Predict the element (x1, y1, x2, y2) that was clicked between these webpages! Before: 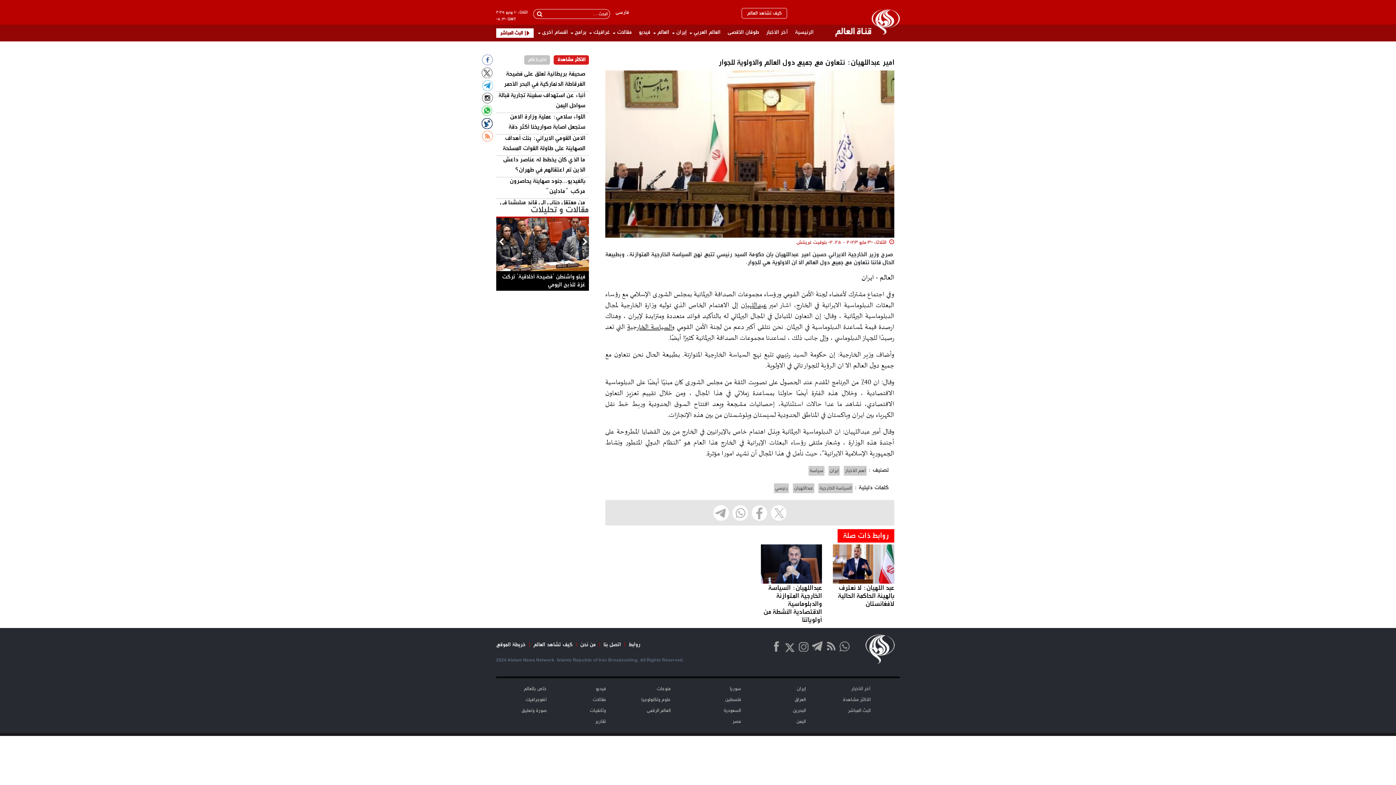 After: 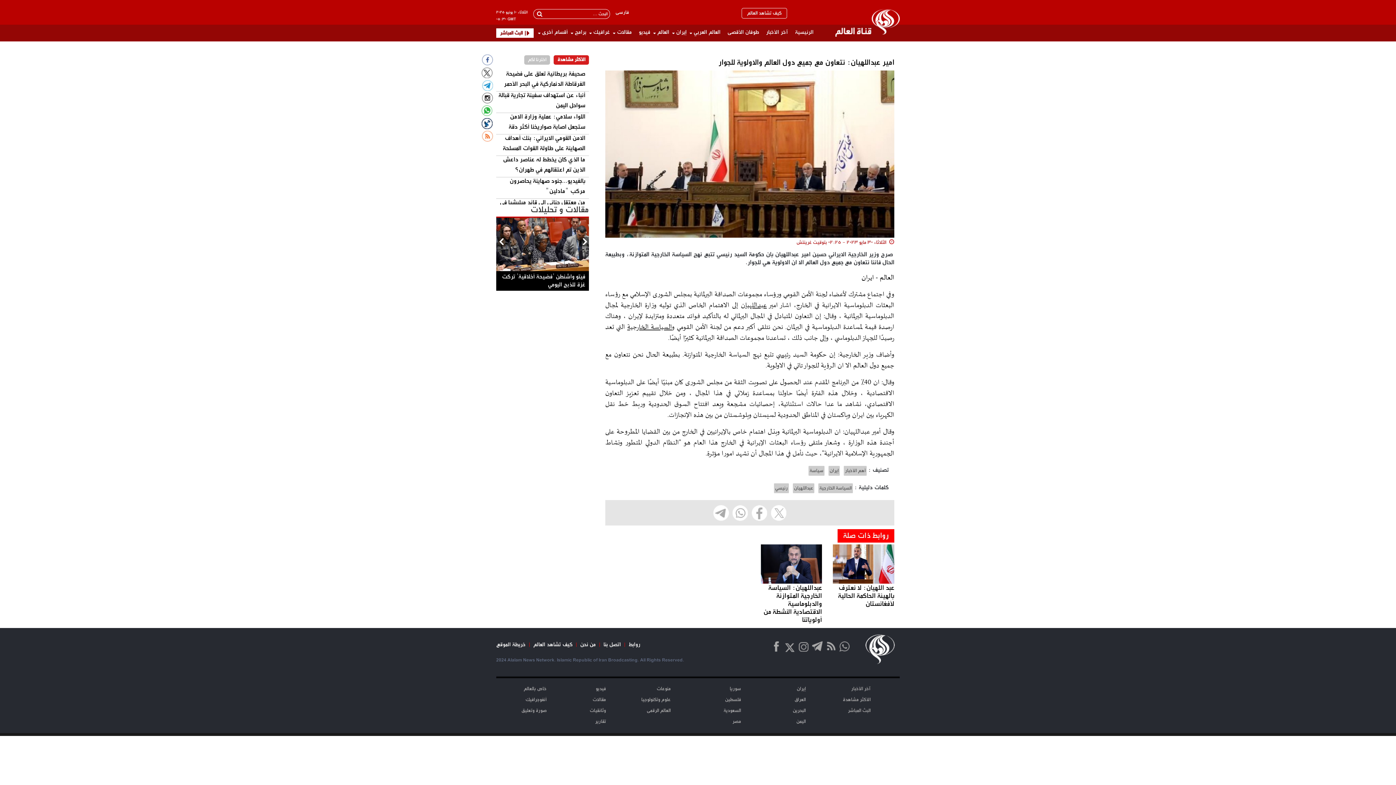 Action: label: امير عبداللهيان: نتعاون مع جميع دول العالم والاولوية للجوار bbox: (718, 56, 894, 68)